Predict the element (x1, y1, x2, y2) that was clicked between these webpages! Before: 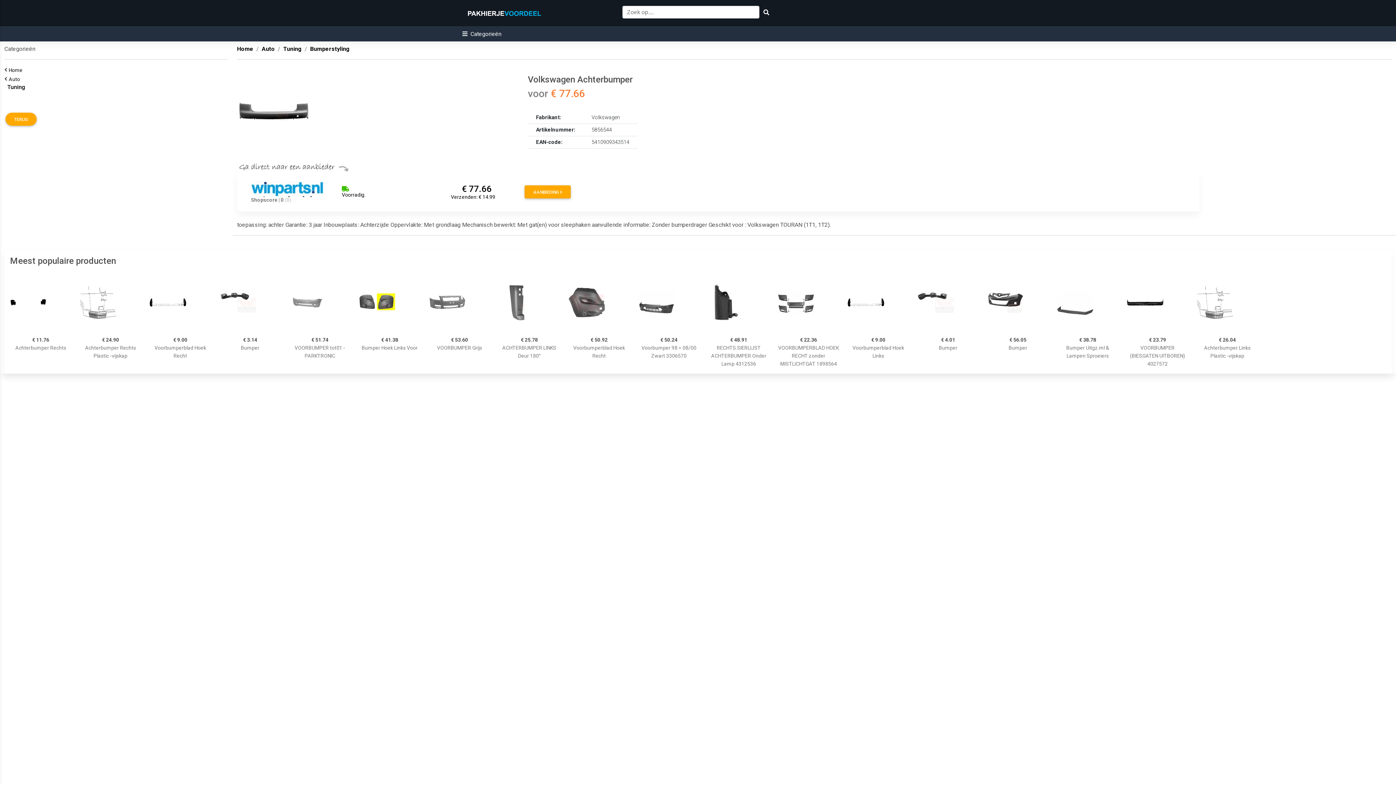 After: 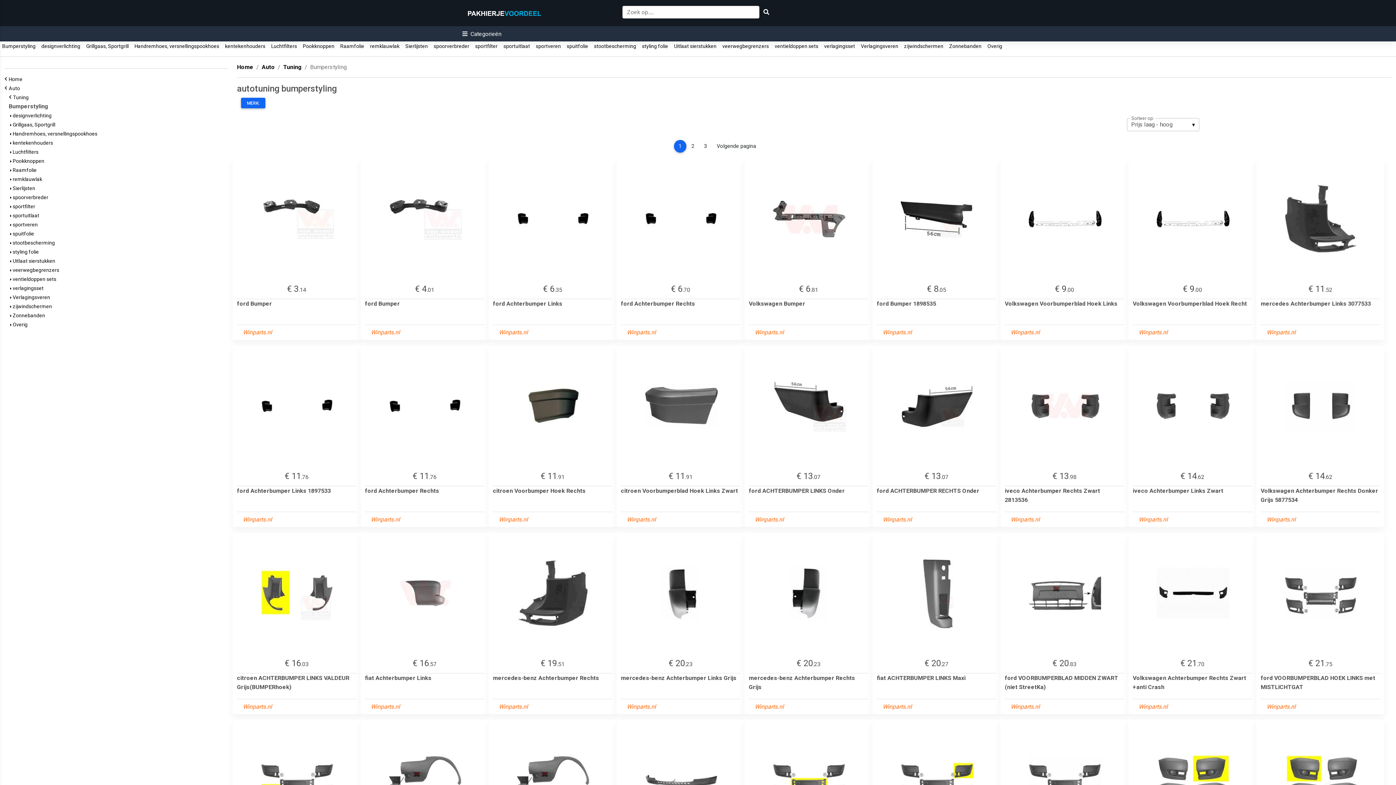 Action: bbox: (310, 45, 349, 52) label: Bumperstyling